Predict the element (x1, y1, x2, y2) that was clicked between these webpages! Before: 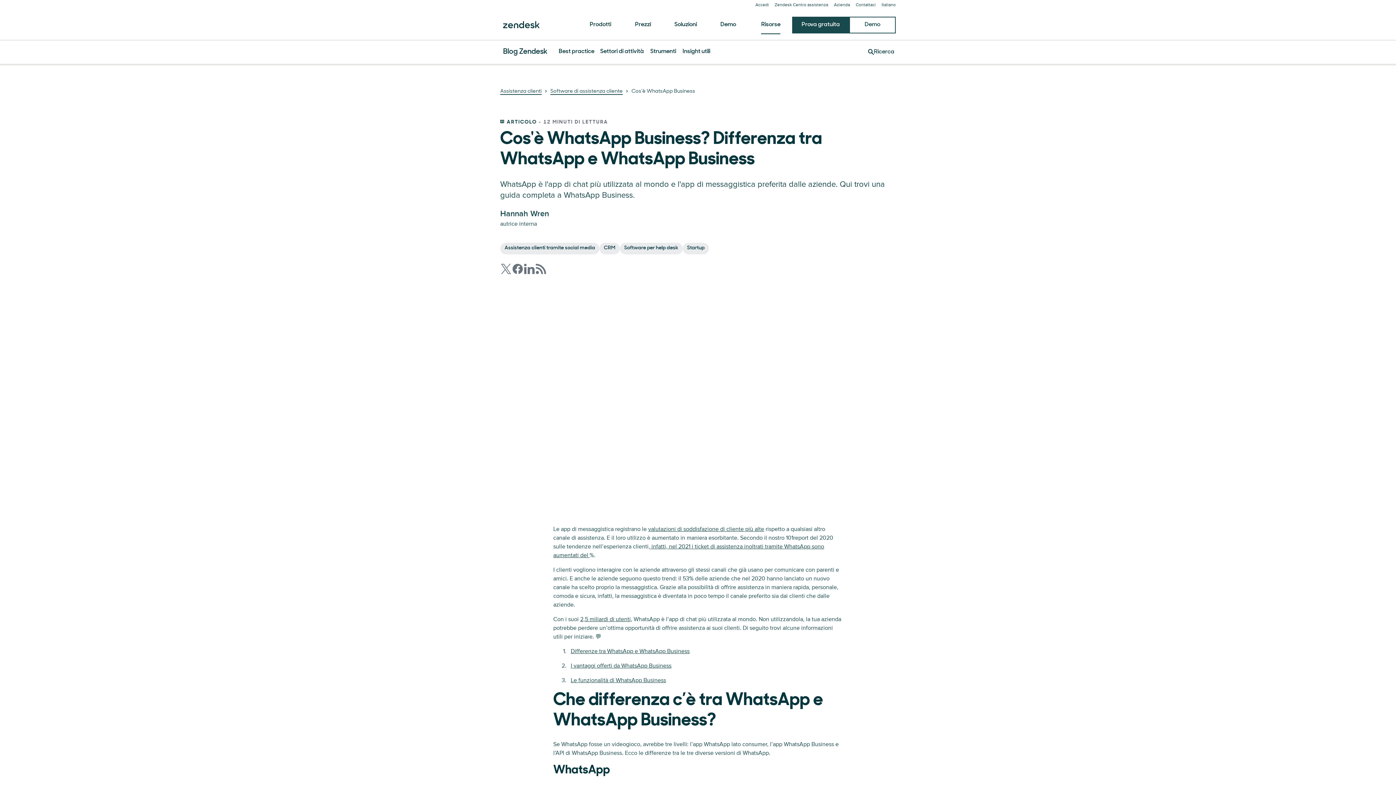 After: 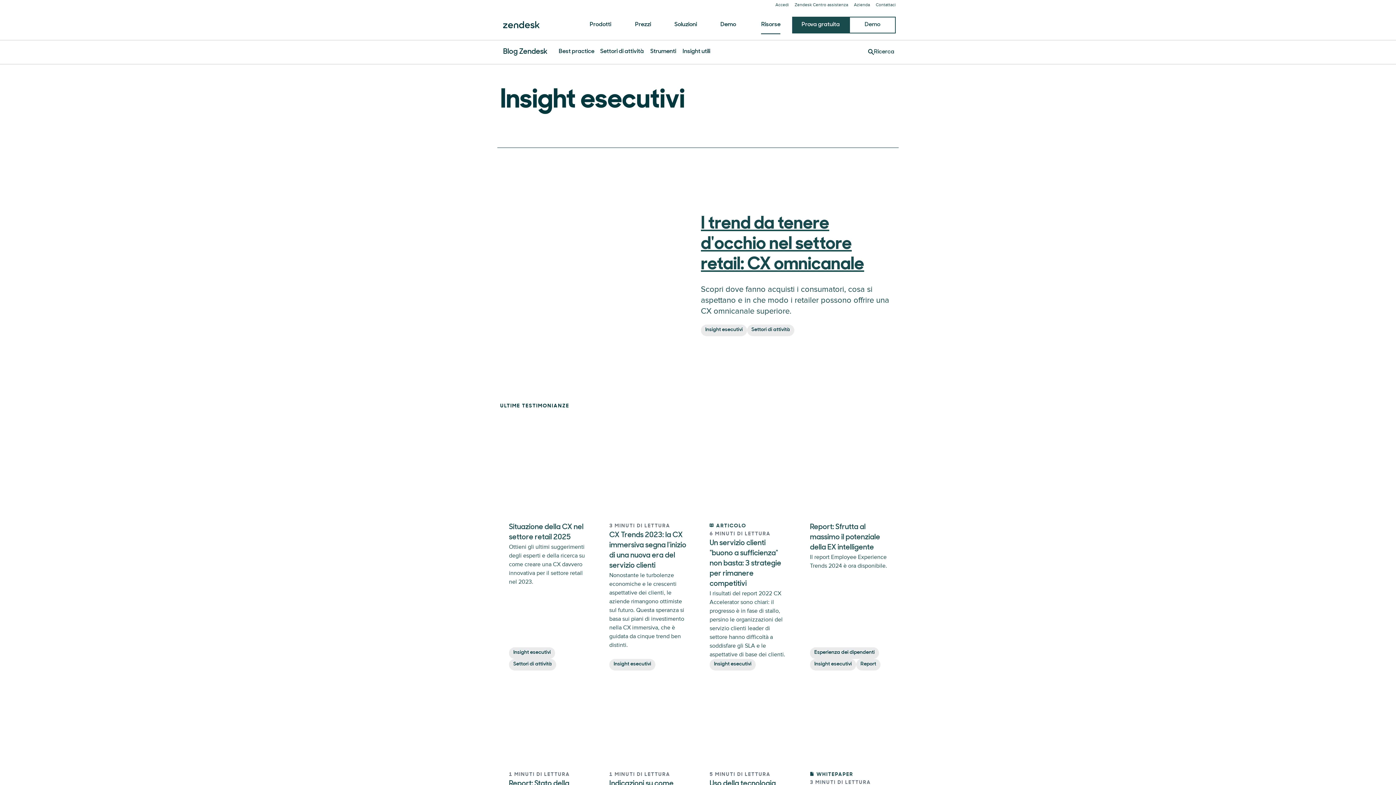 Action: label: Insight utili bbox: (682, 42, 710, 61)